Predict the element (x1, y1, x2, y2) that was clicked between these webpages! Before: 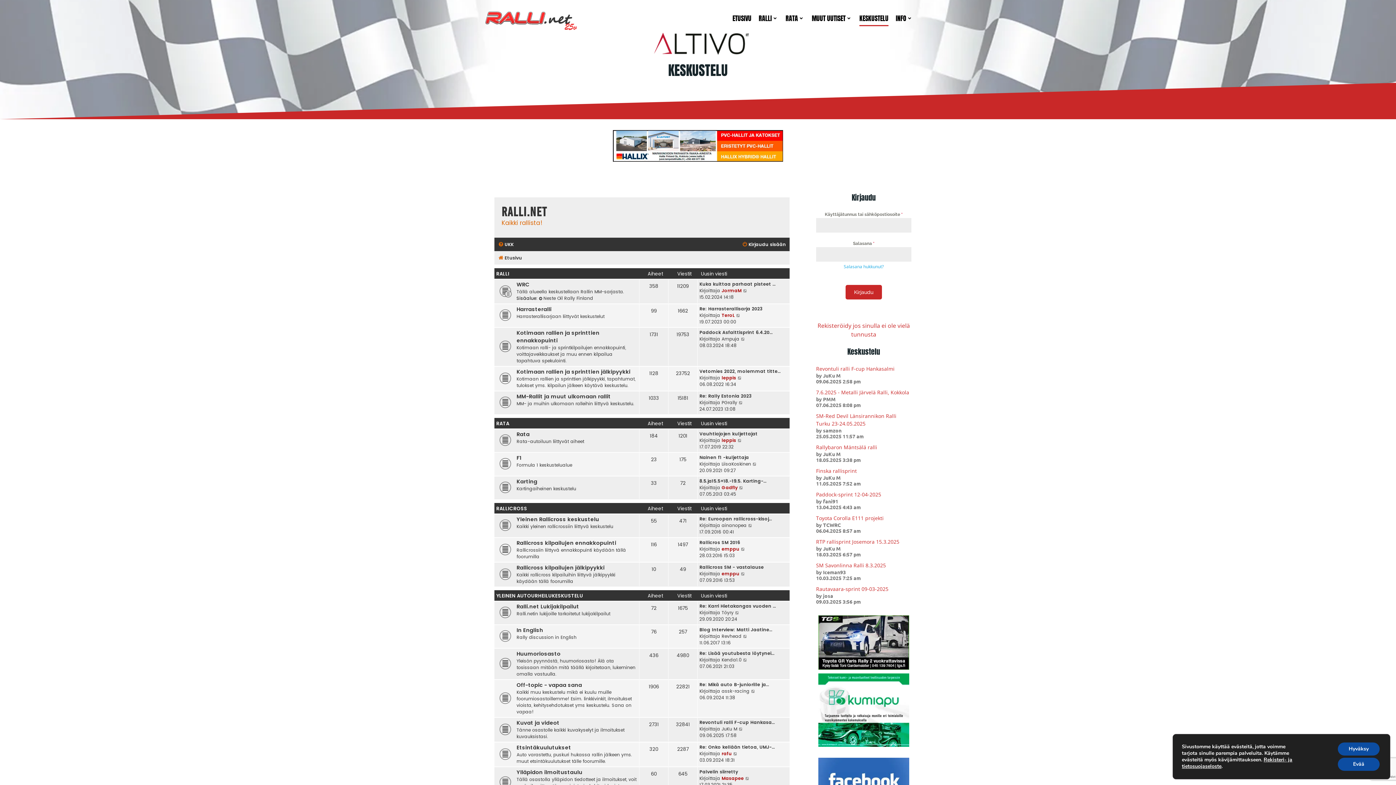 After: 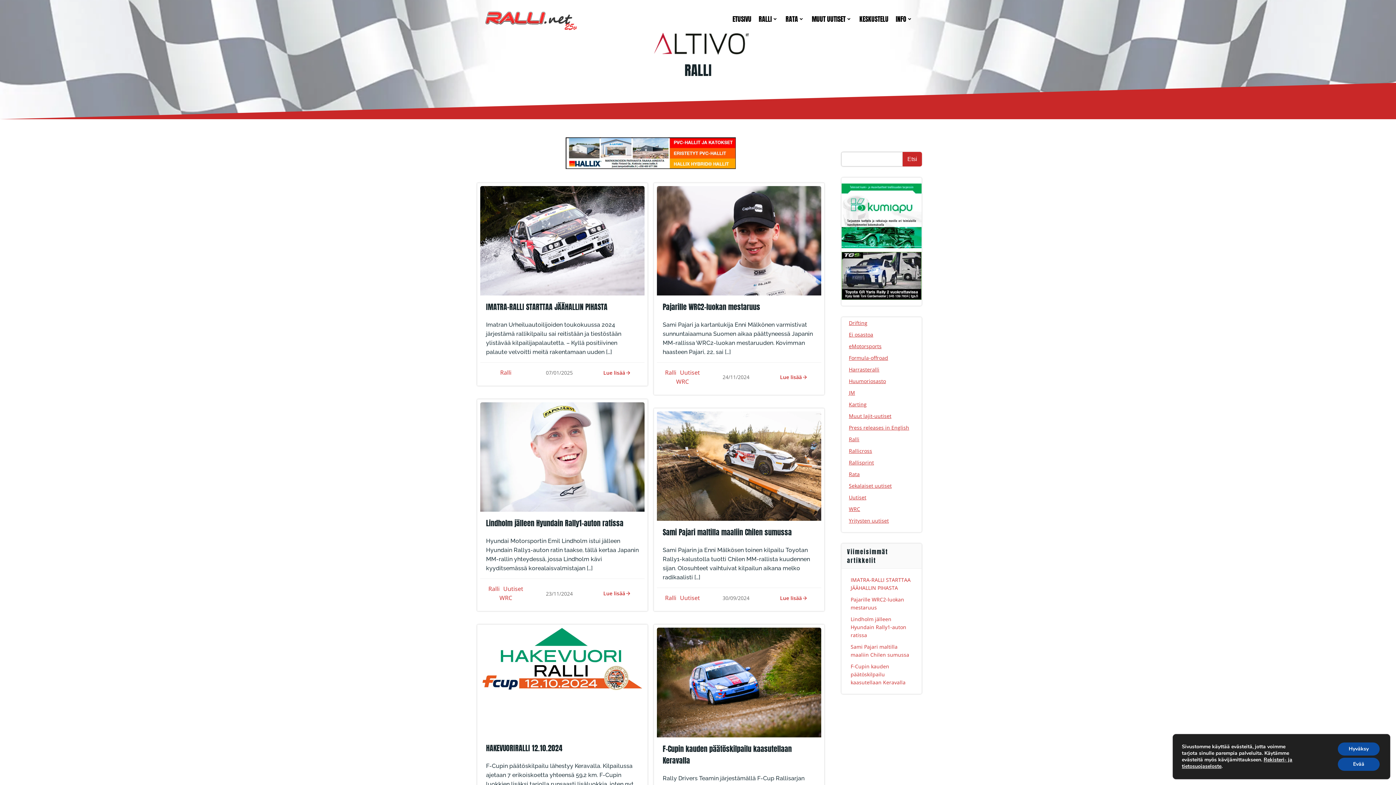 Action: bbox: (758, 13, 778, 23) label: RALLI